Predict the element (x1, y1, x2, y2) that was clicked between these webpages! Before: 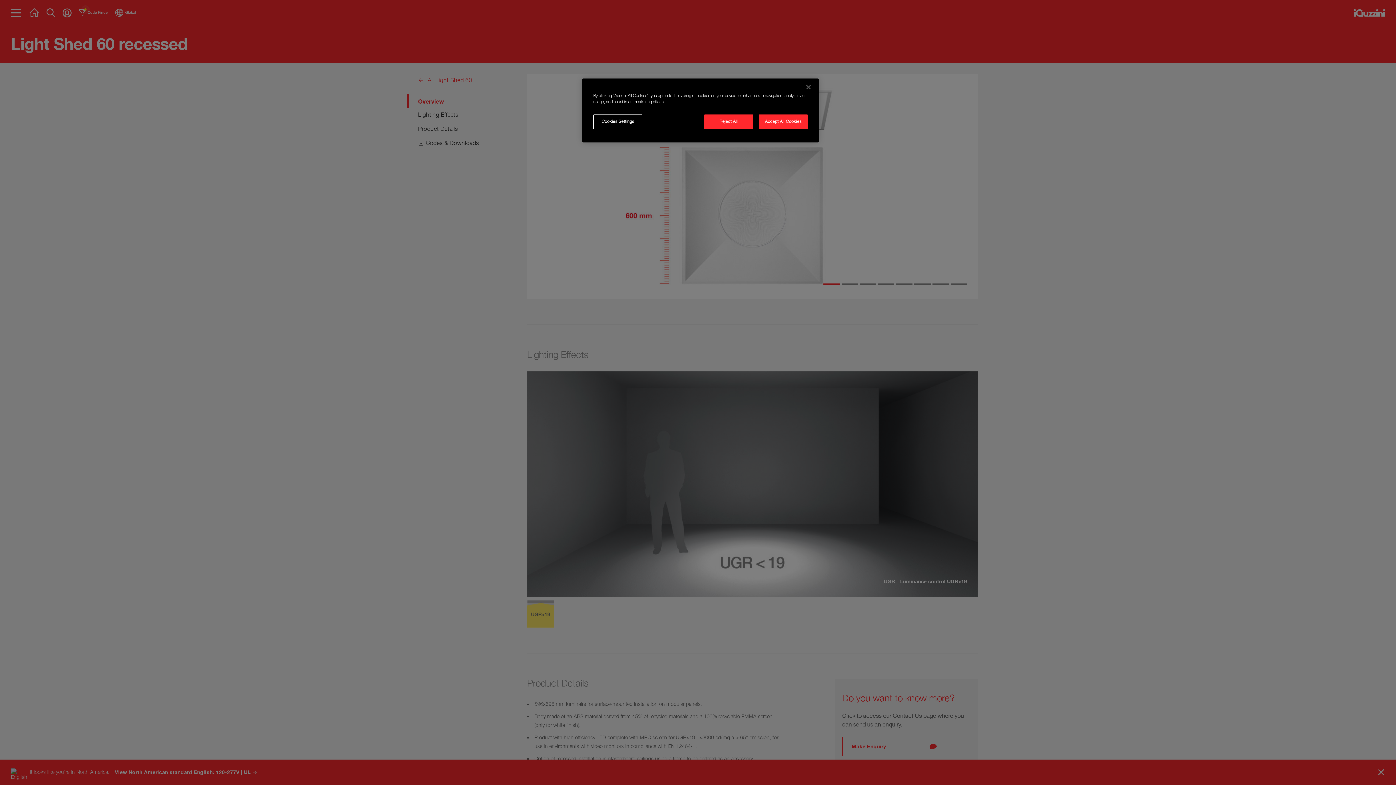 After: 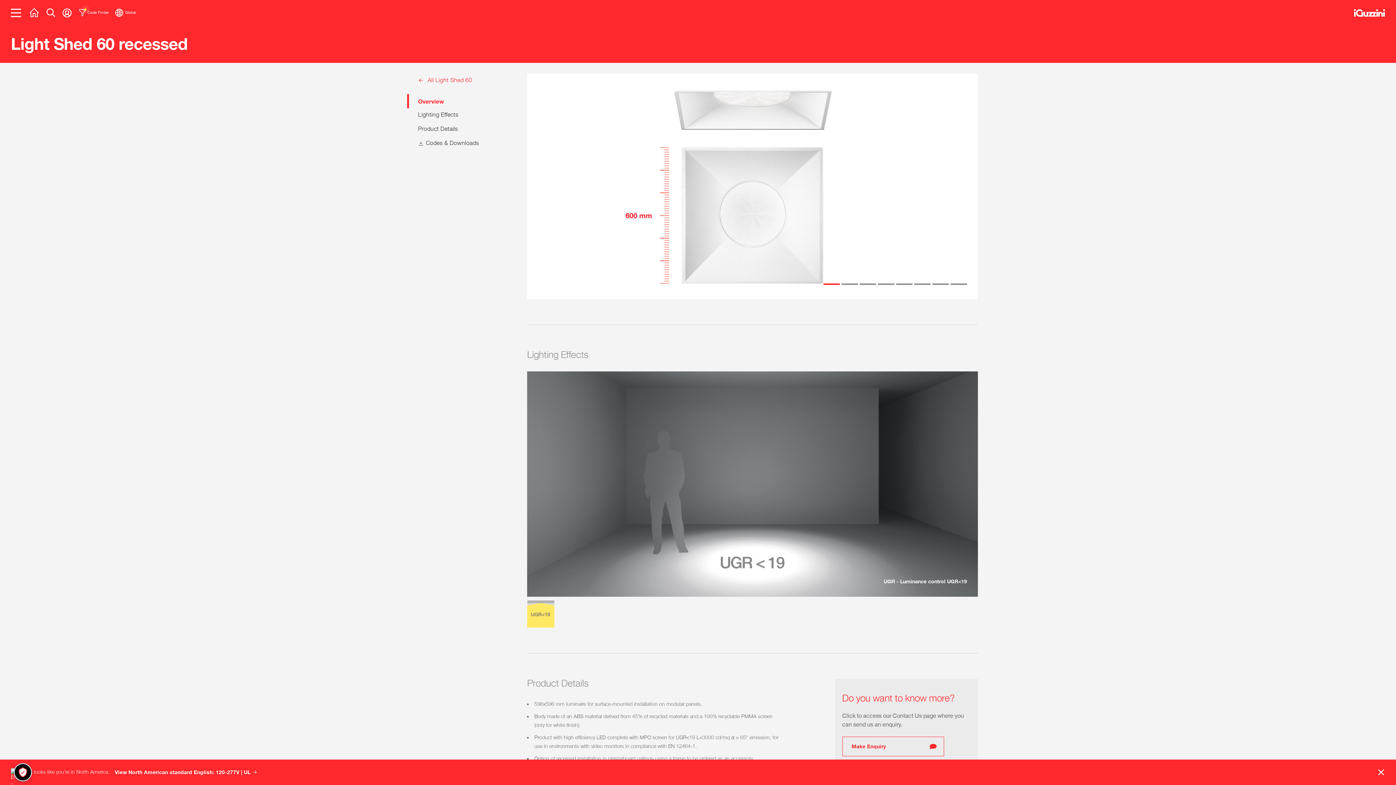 Action: bbox: (704, 114, 753, 129) label: Reject All